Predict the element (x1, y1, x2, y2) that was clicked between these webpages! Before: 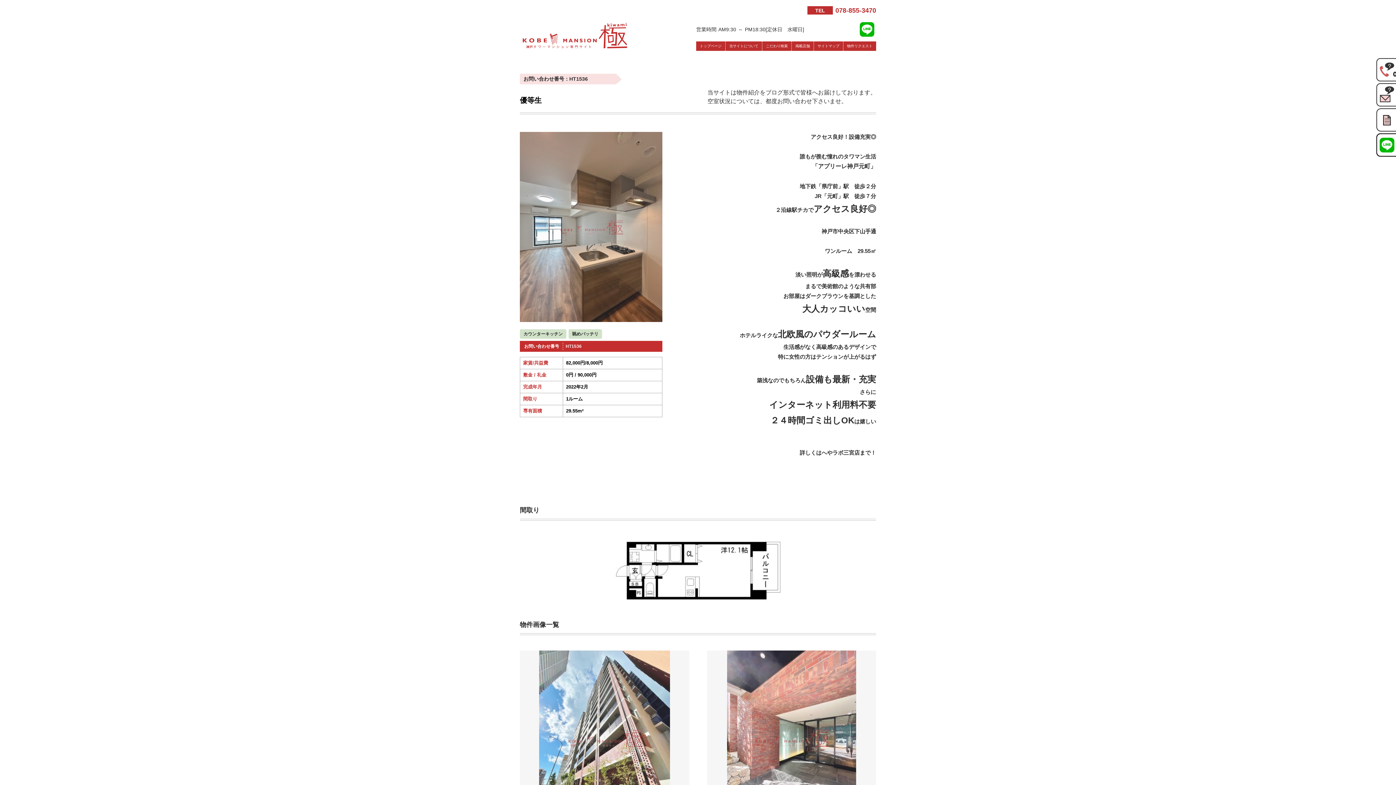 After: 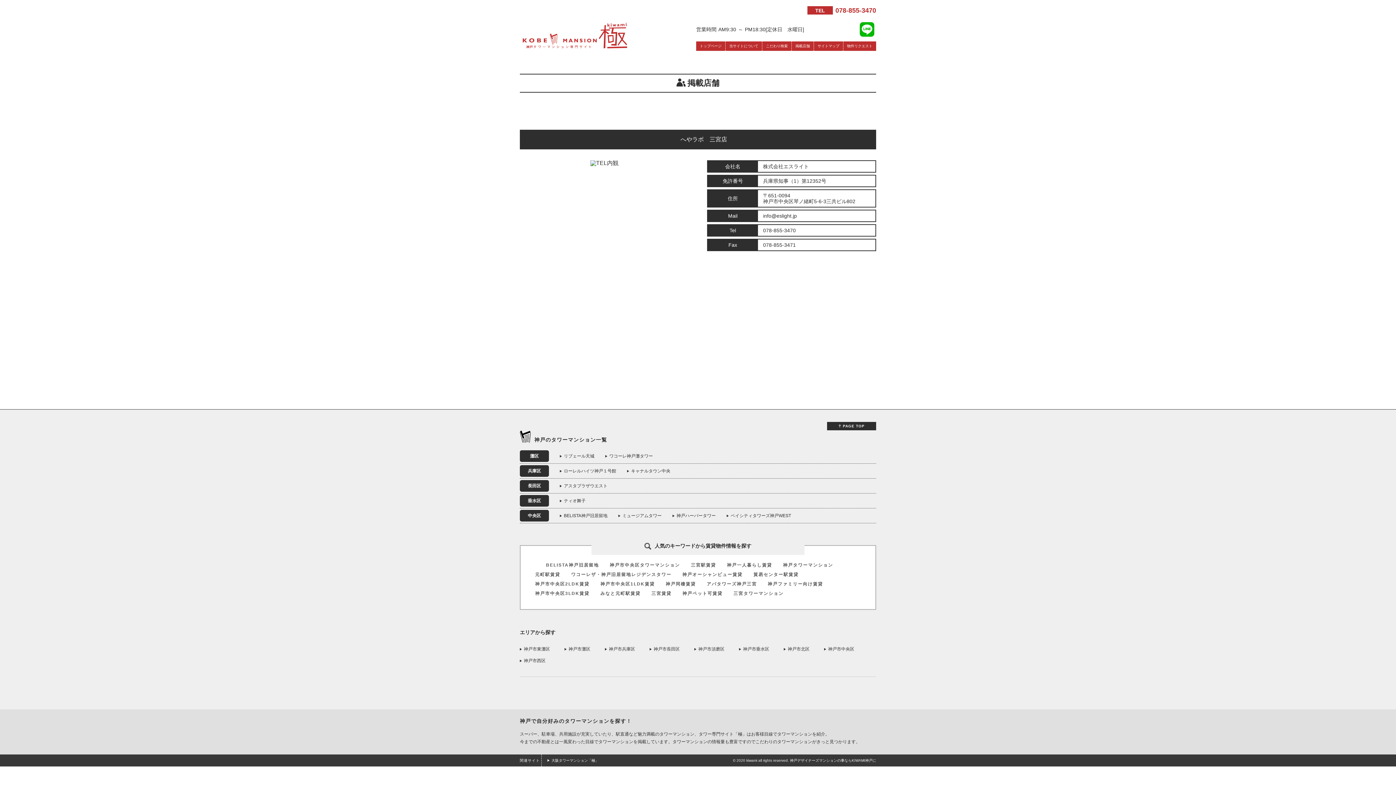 Action: label: 掲載店舗 bbox: (791, 41, 813, 50)